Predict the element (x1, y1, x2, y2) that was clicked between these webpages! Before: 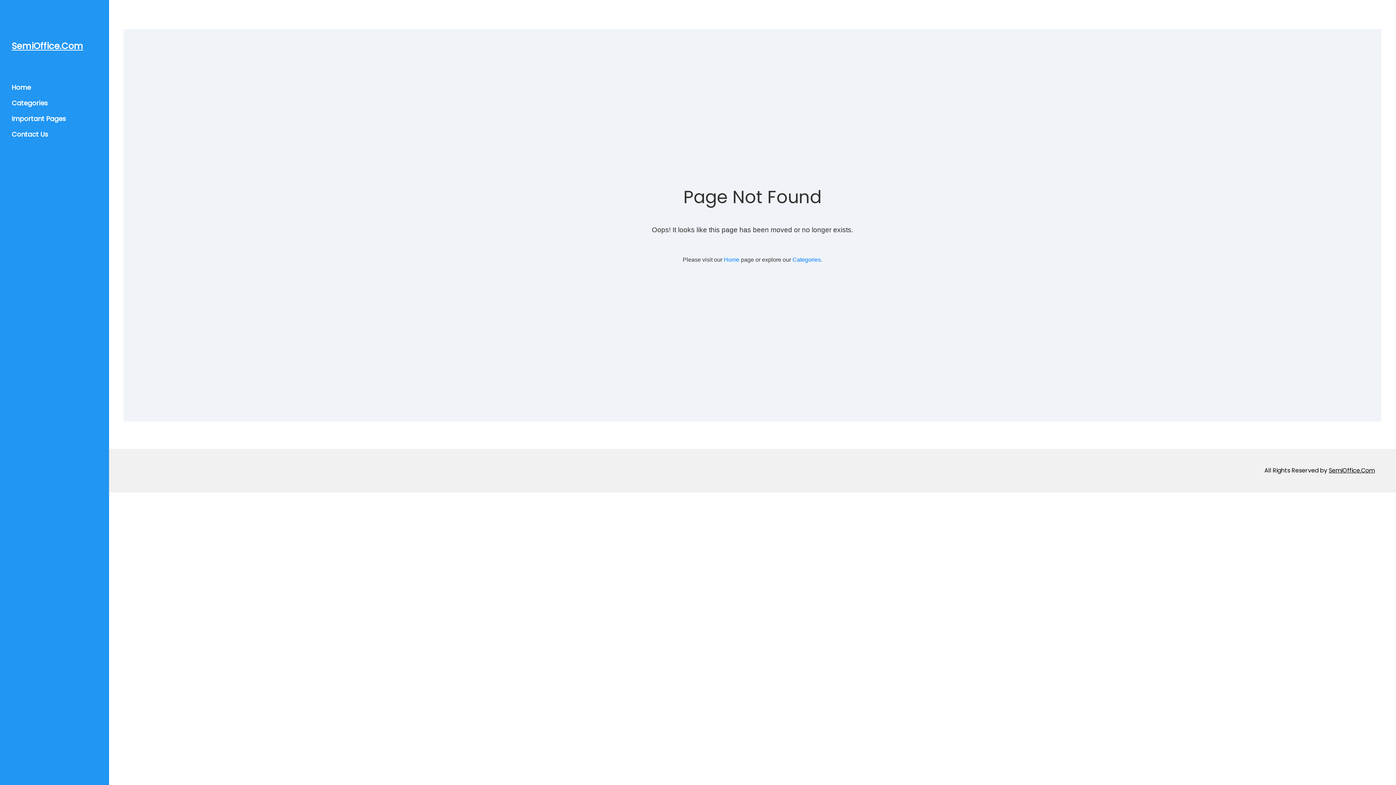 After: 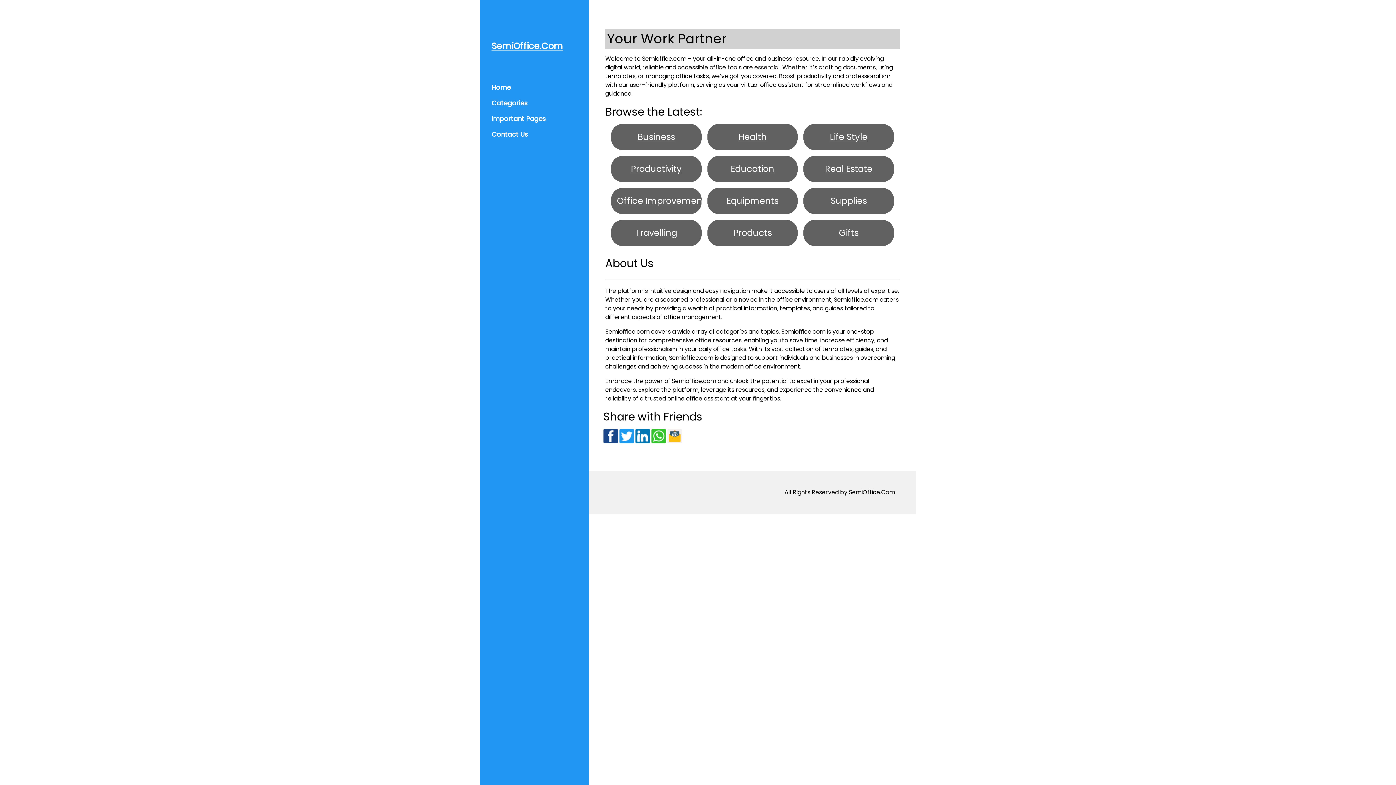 Action: label: SemiOffice.Com bbox: (11, 40, 83, 52)